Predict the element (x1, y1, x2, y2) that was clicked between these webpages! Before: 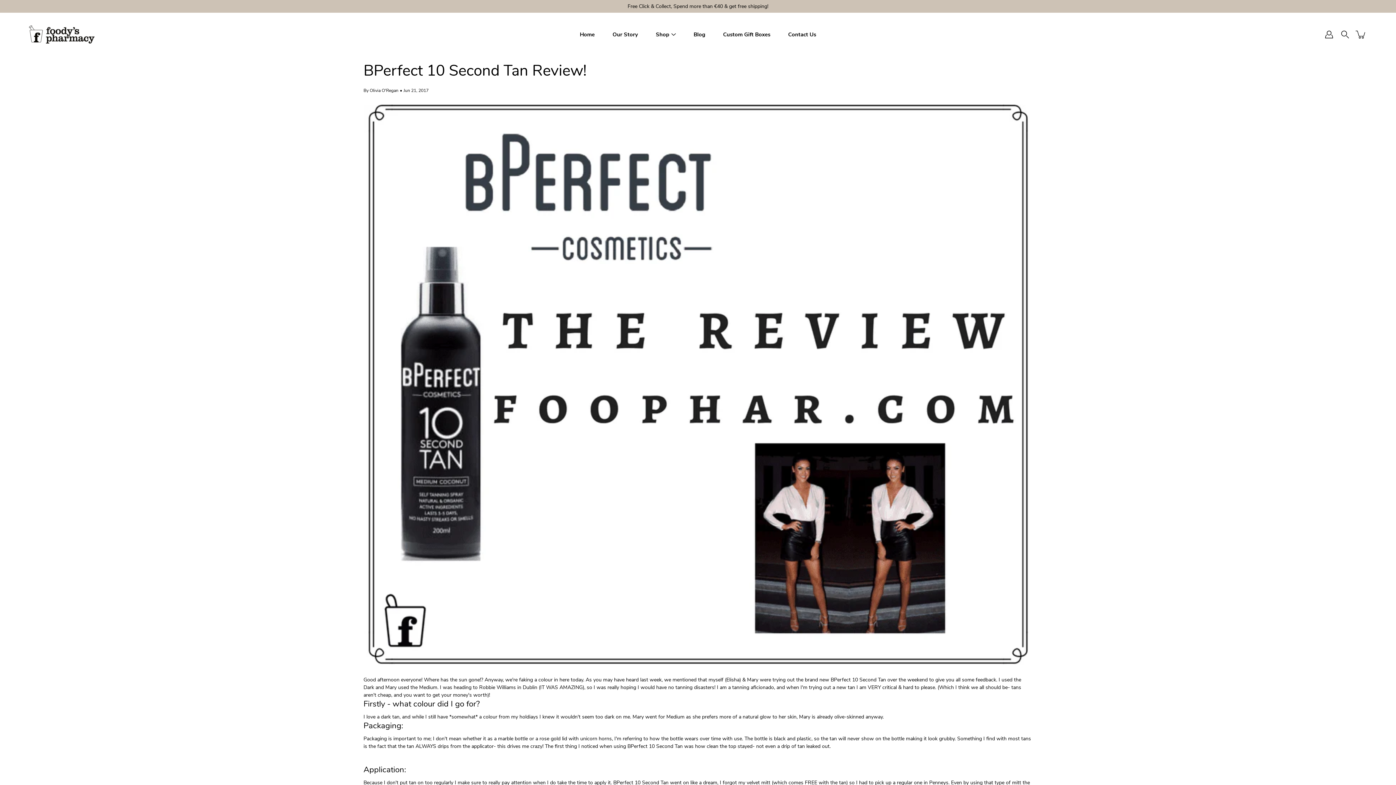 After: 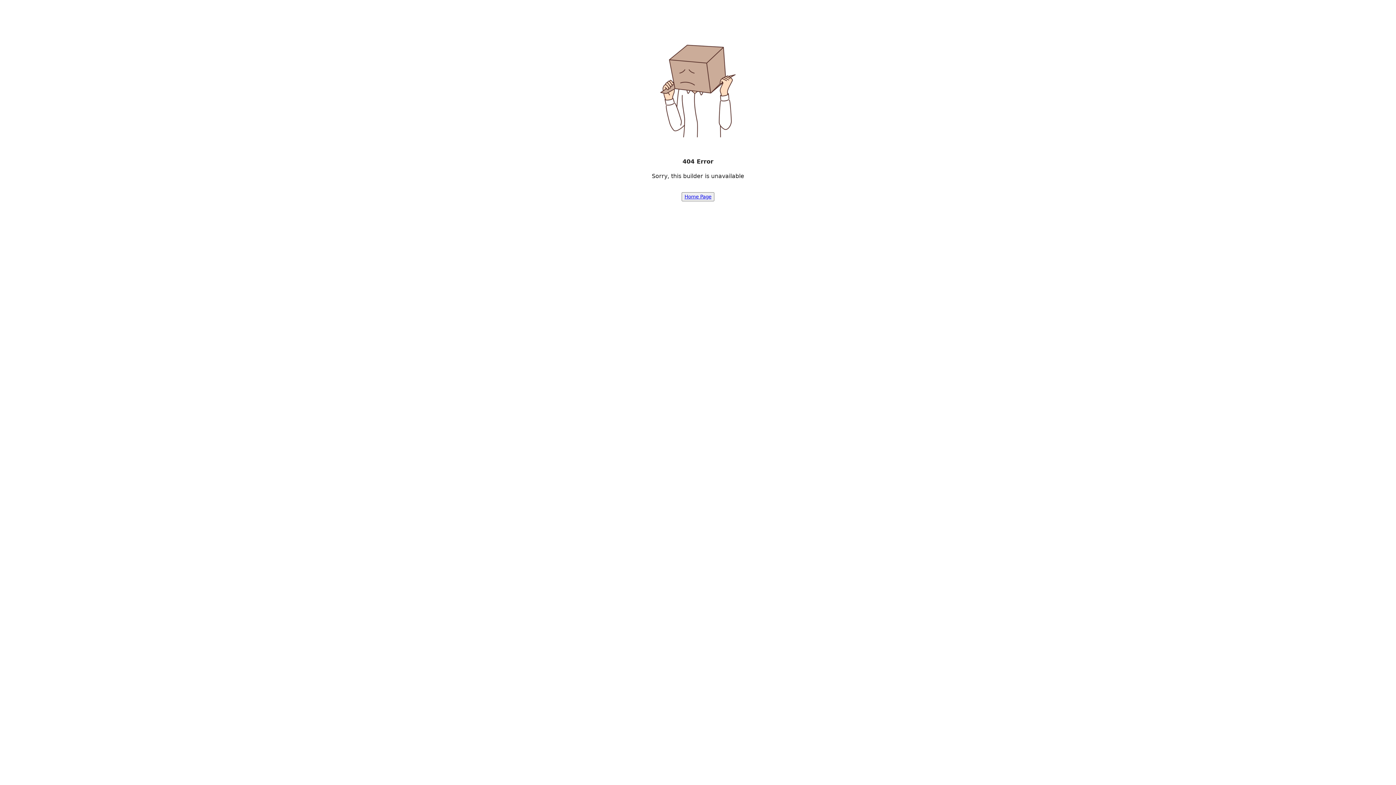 Action: label: Custom Gift Boxes bbox: (723, 30, 770, 39)